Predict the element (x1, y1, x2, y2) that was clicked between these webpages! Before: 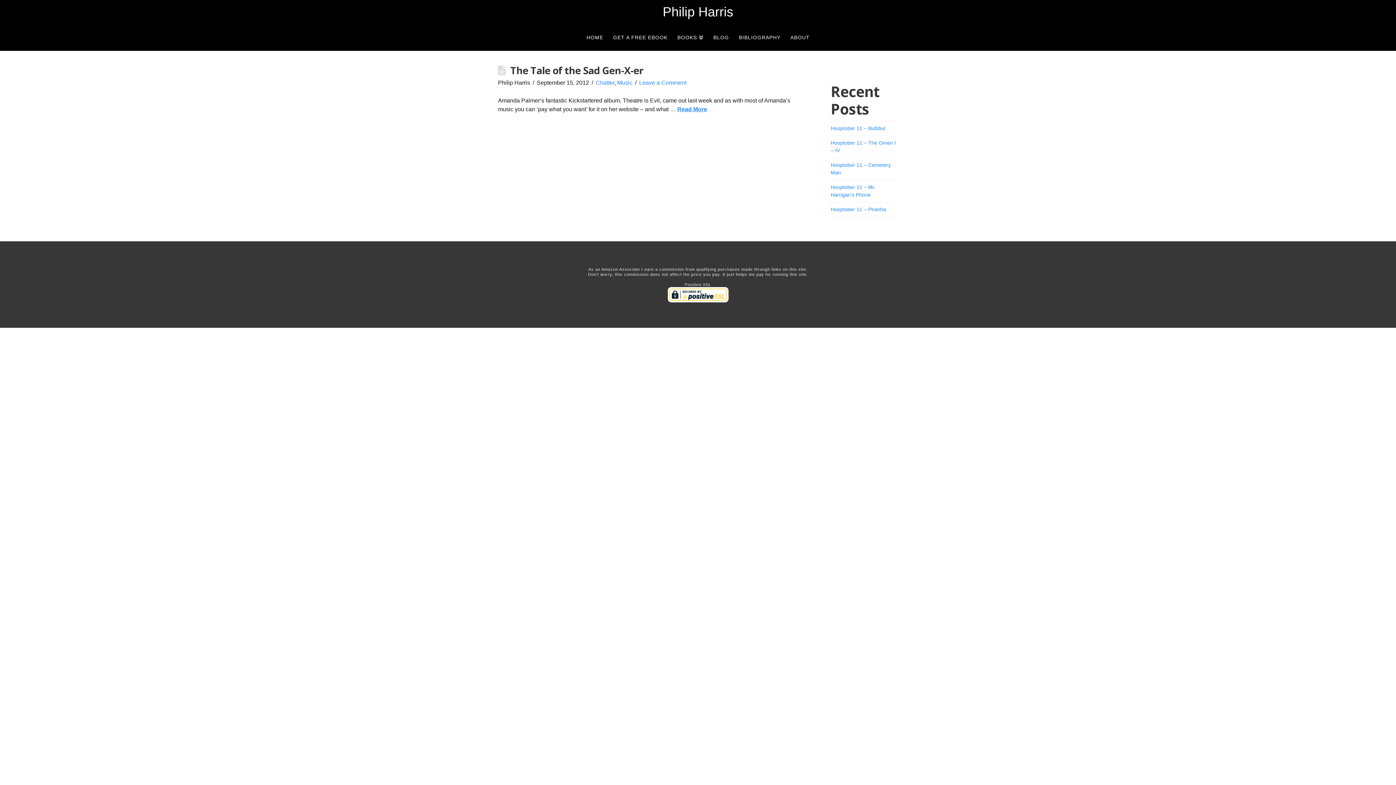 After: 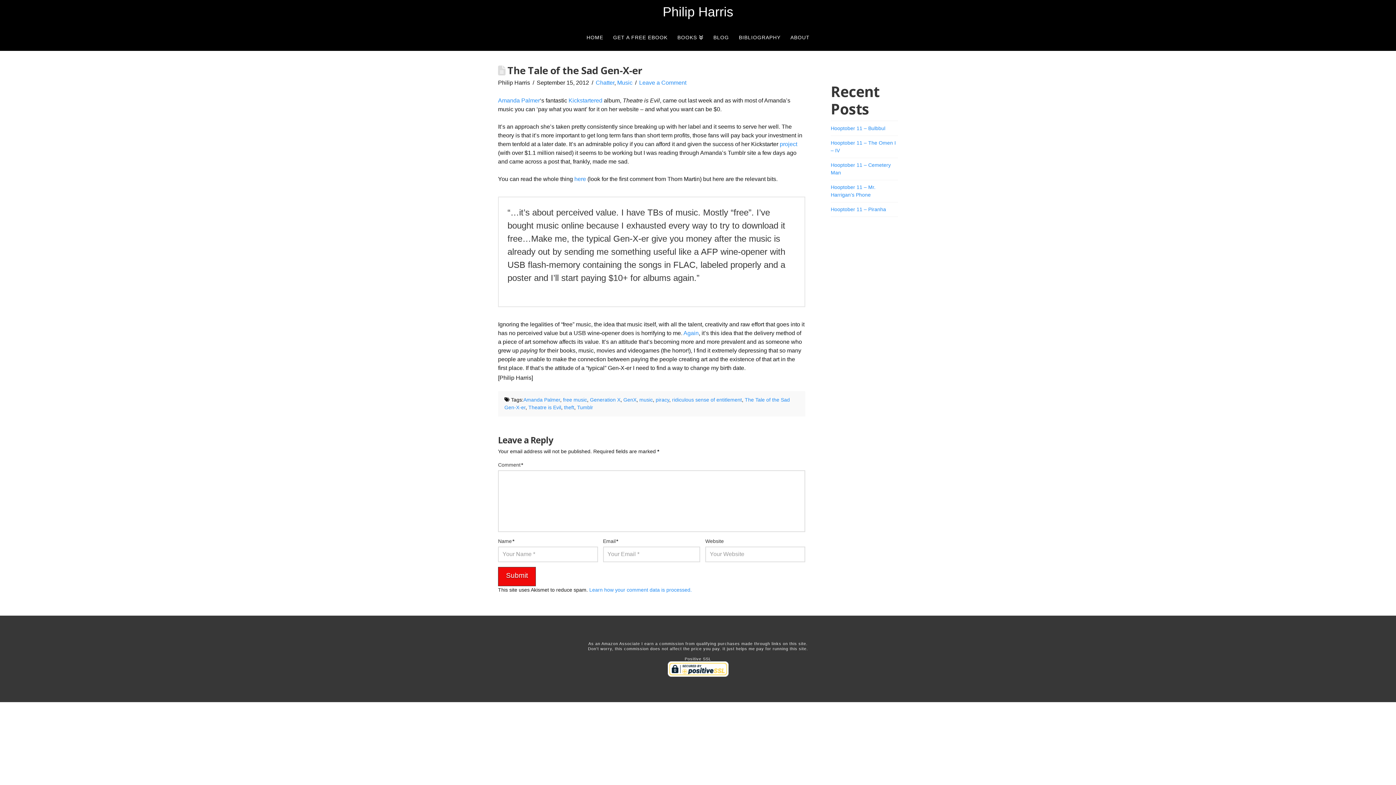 Action: label: Read More bbox: (677, 106, 707, 112)